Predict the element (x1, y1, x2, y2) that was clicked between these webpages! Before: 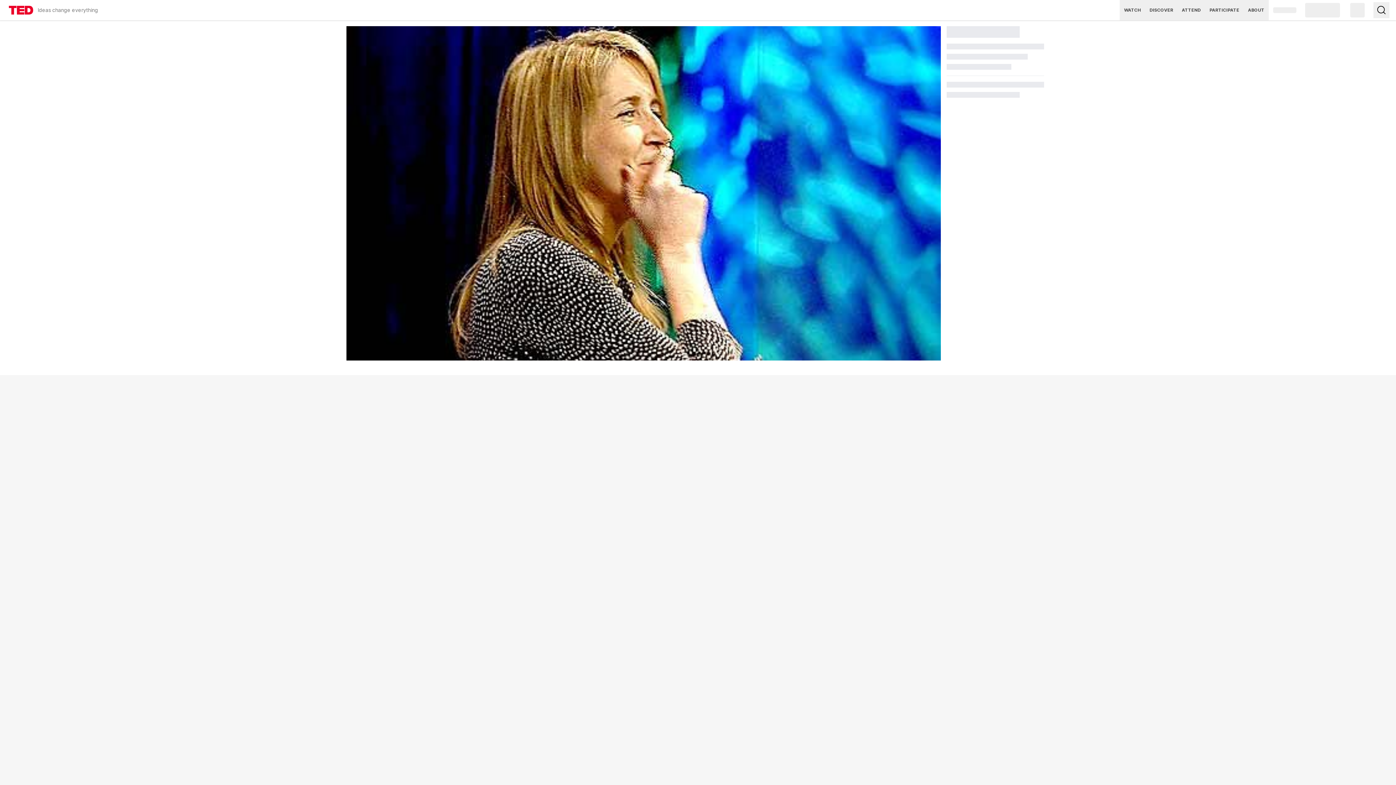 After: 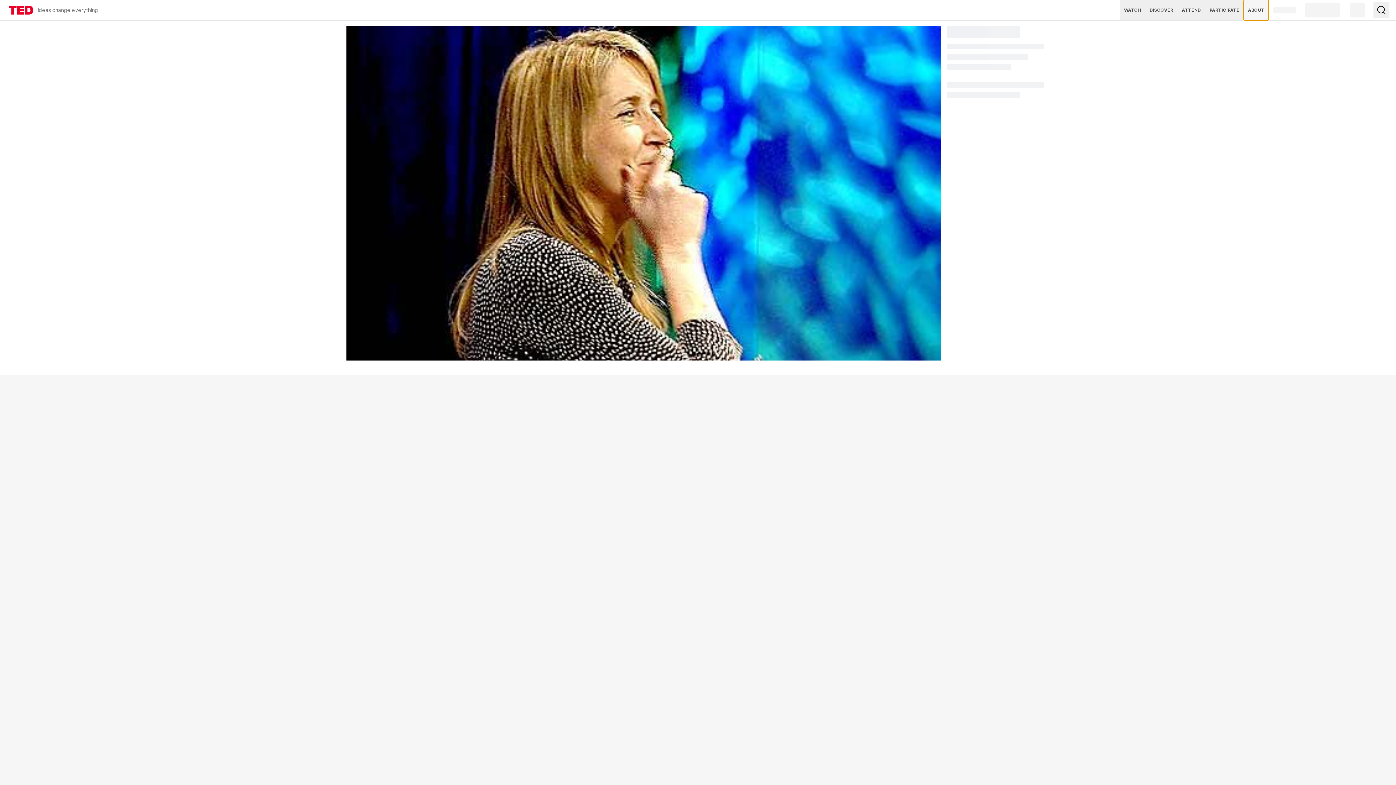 Action: label: ABOUT bbox: (1244, 0, 1269, 20)